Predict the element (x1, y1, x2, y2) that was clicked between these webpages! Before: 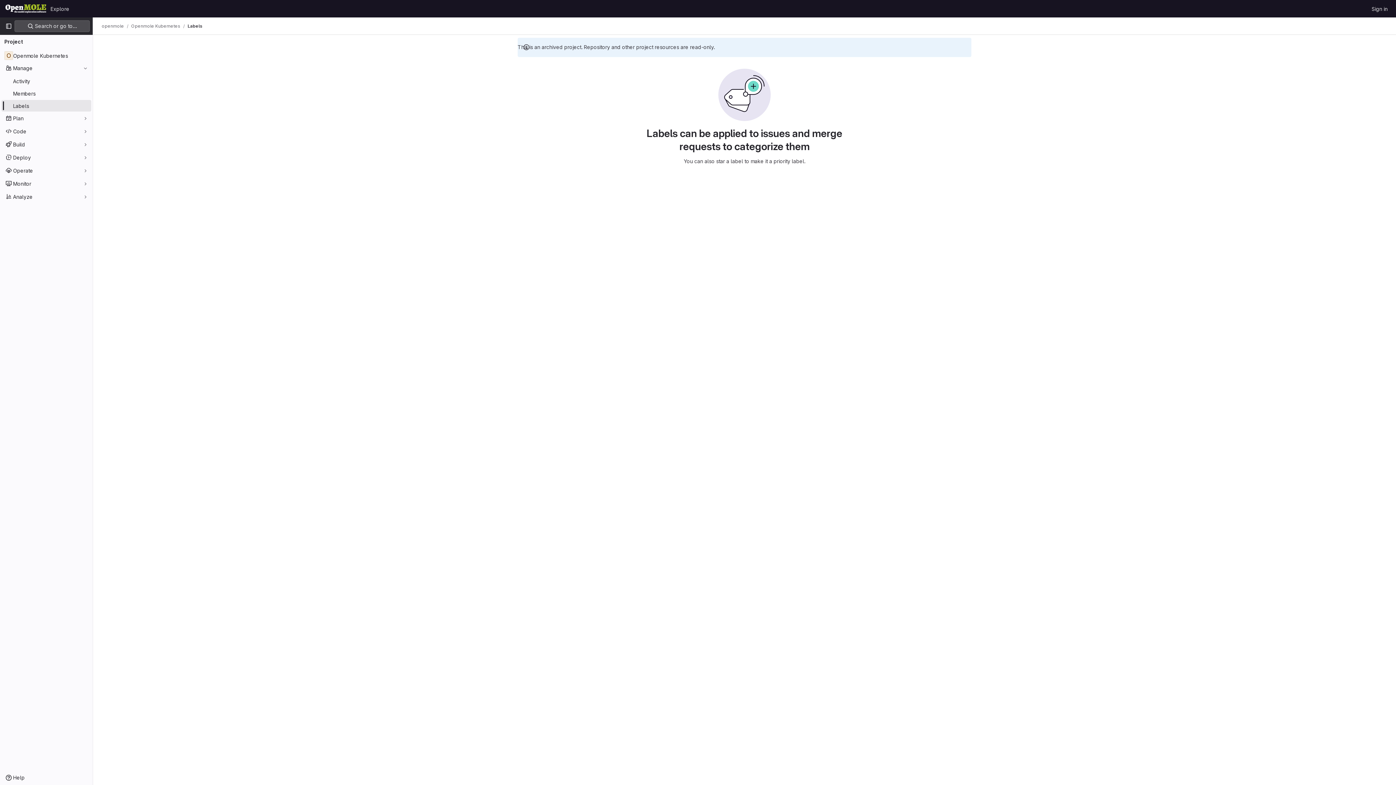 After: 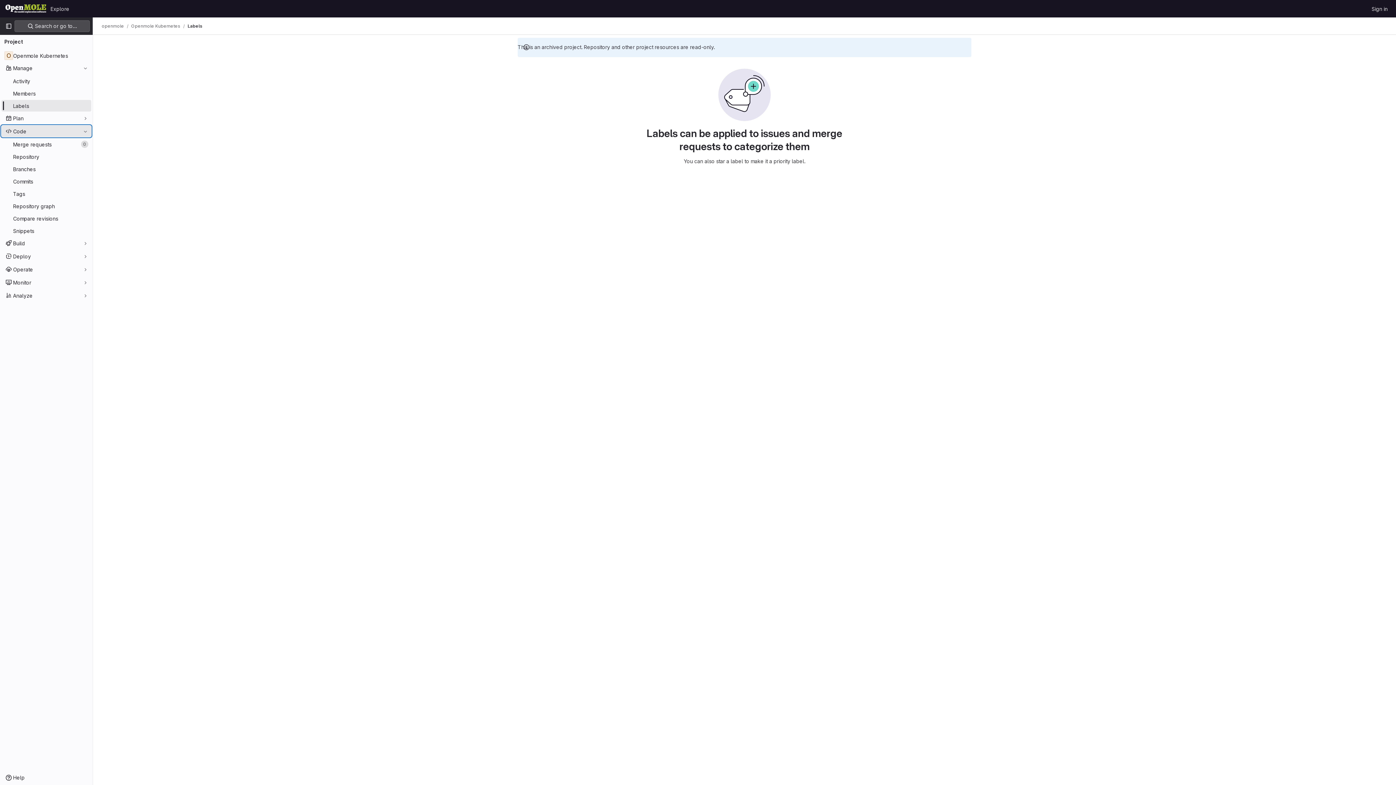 Action: bbox: (1, 125, 91, 137) label: Code